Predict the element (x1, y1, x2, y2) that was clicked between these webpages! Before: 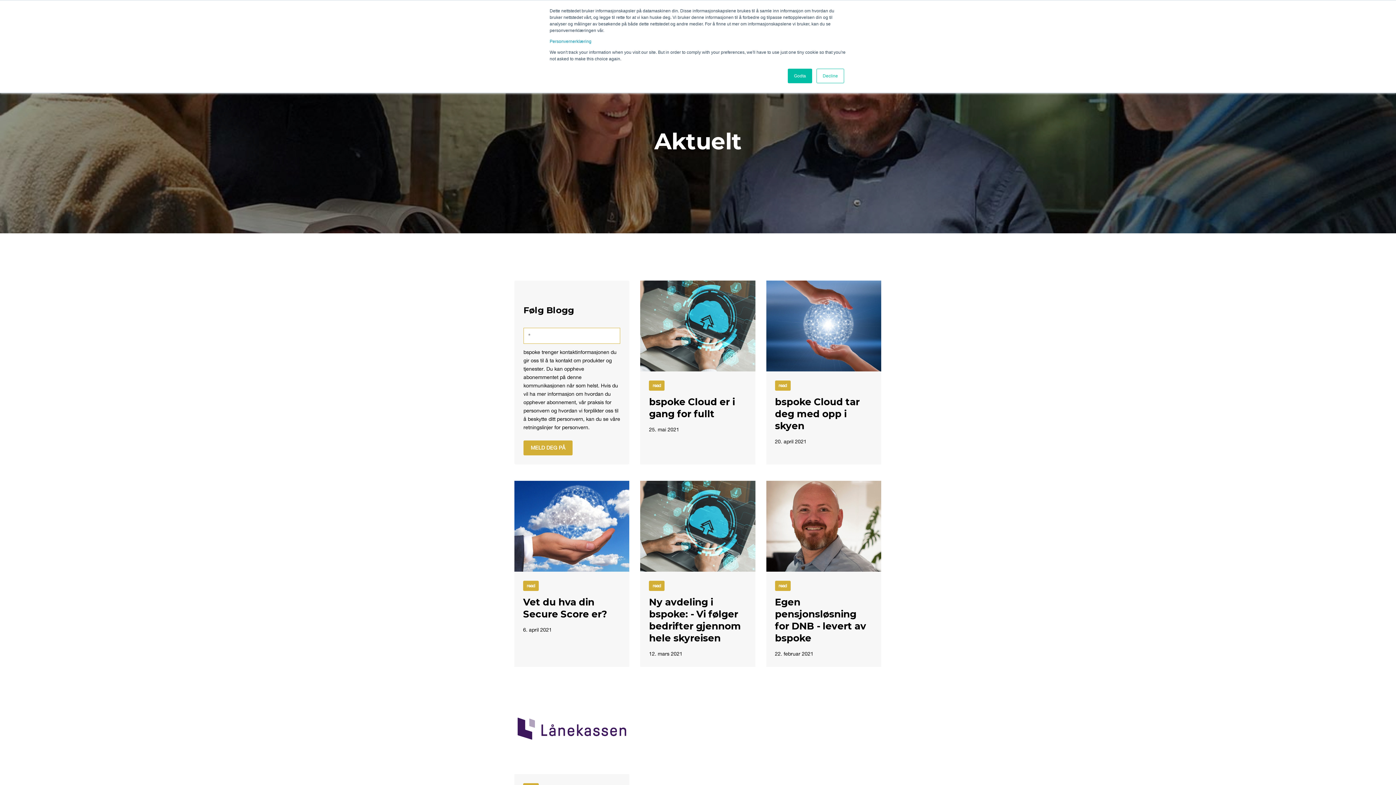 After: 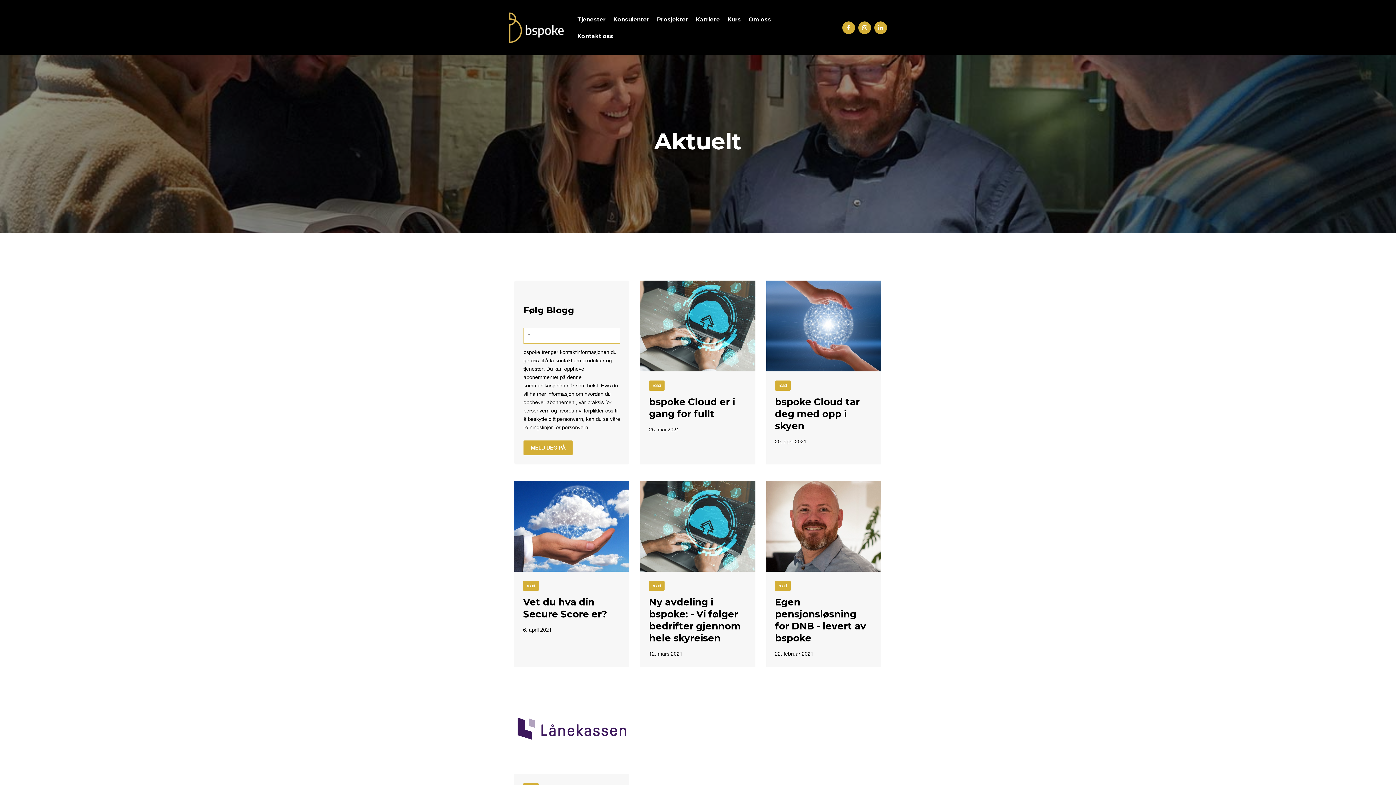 Action: bbox: (788, 68, 812, 83) label: Godta